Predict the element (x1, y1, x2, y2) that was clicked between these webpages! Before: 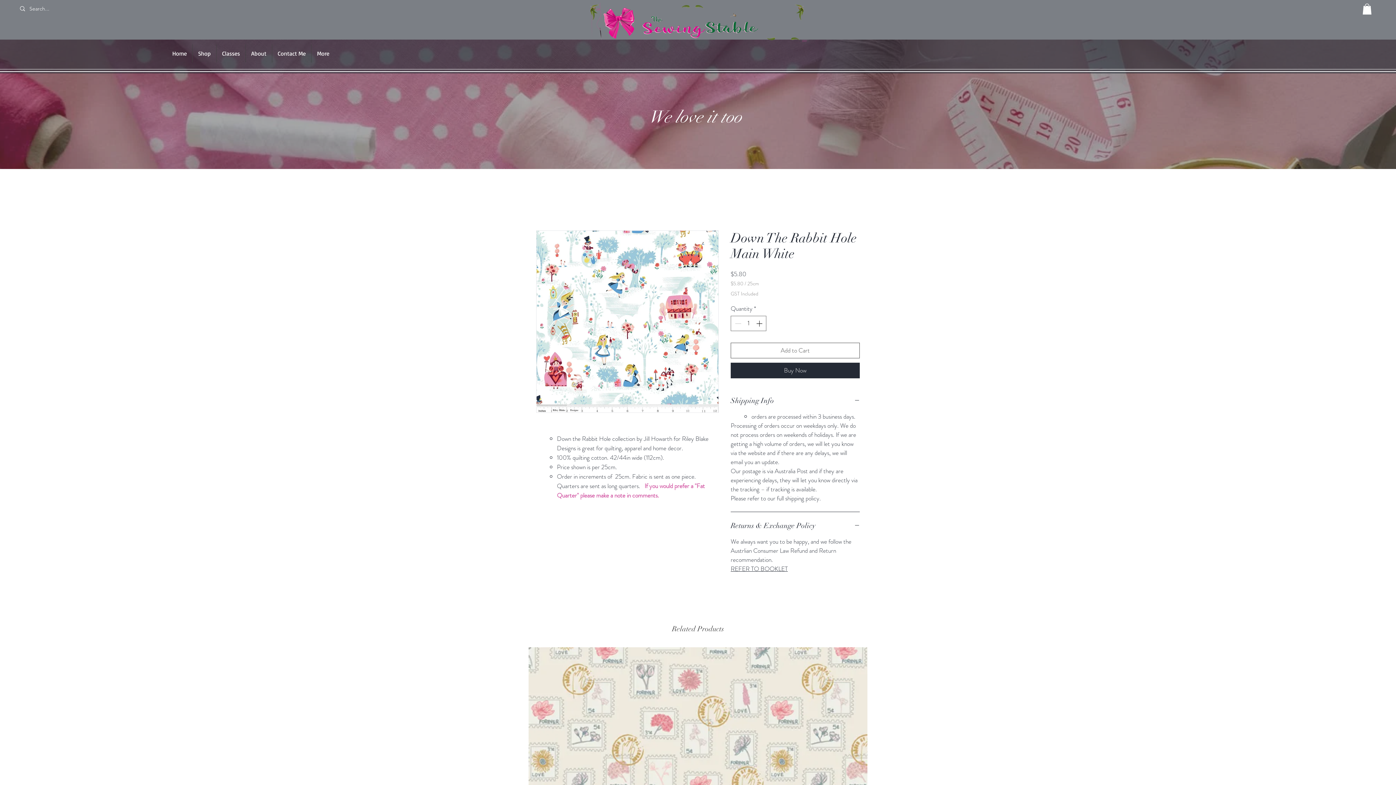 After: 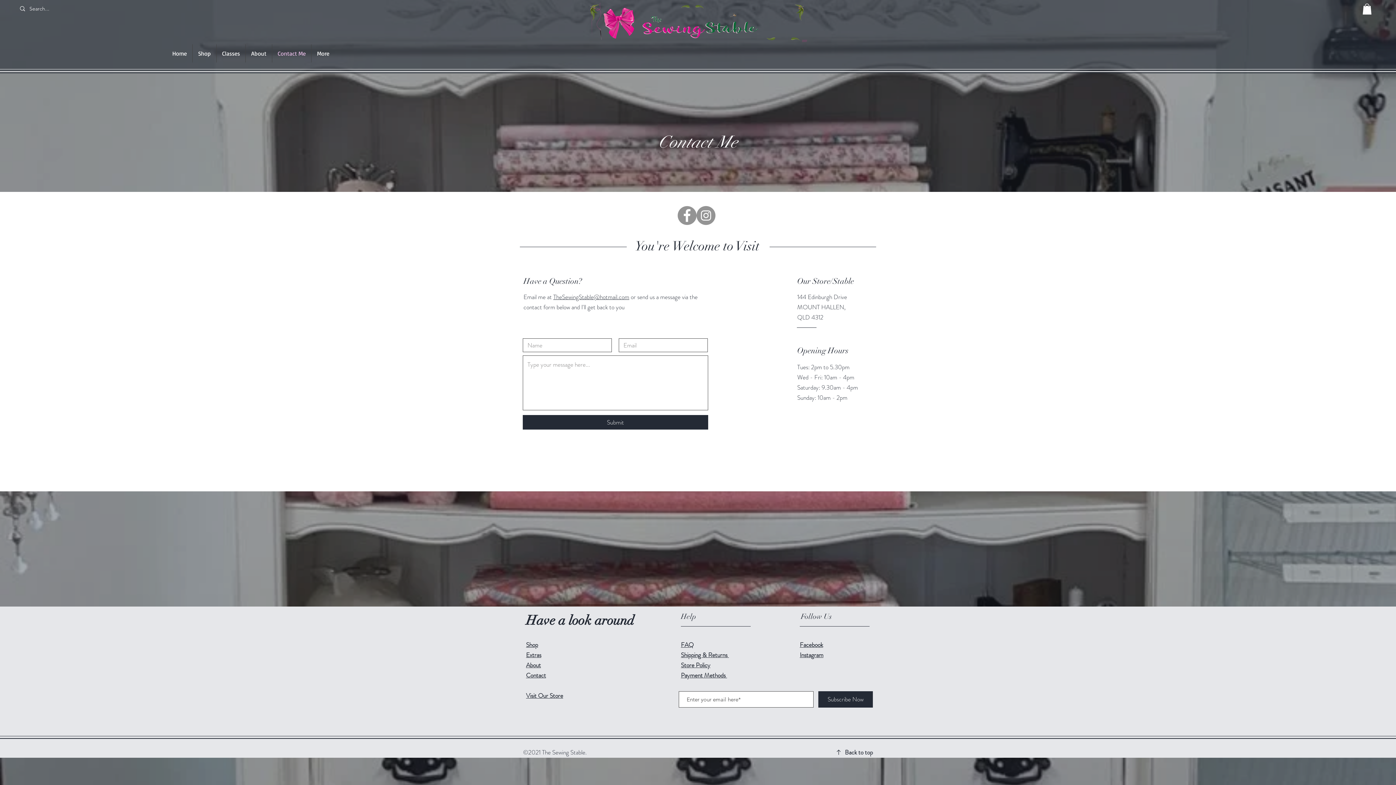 Action: bbox: (272, 44, 311, 62) label: Contact Me